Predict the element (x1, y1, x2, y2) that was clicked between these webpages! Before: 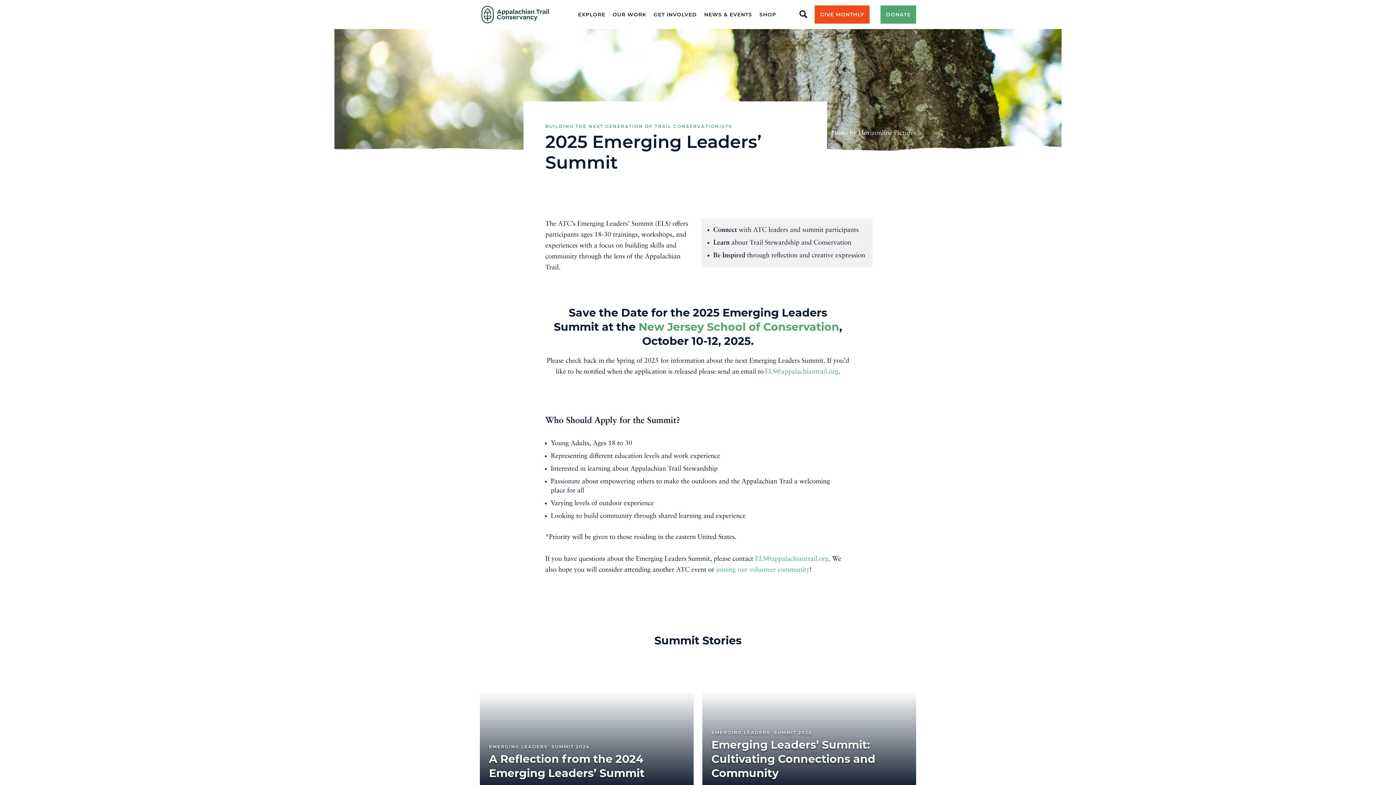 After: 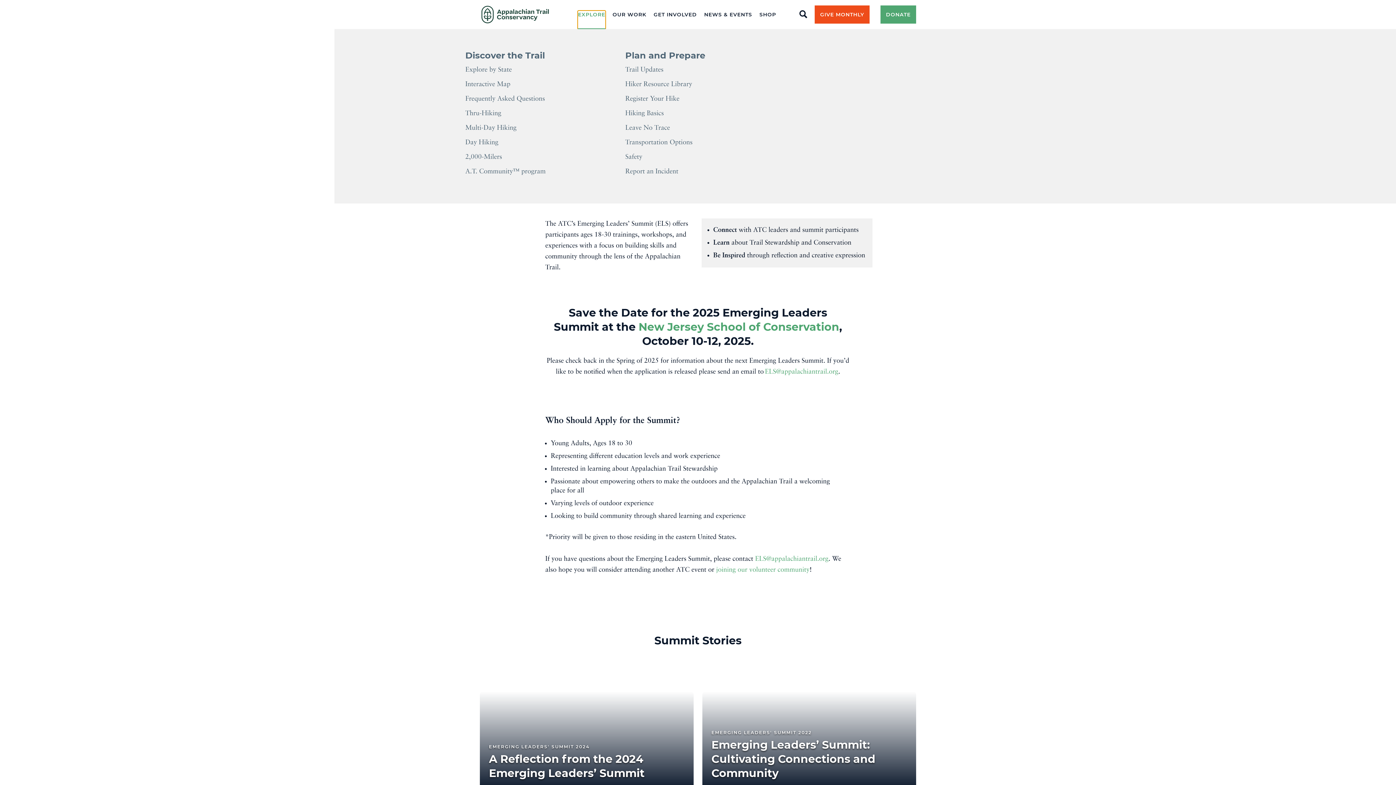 Action: label: EXPLORE bbox: (578, 10, 605, 29)